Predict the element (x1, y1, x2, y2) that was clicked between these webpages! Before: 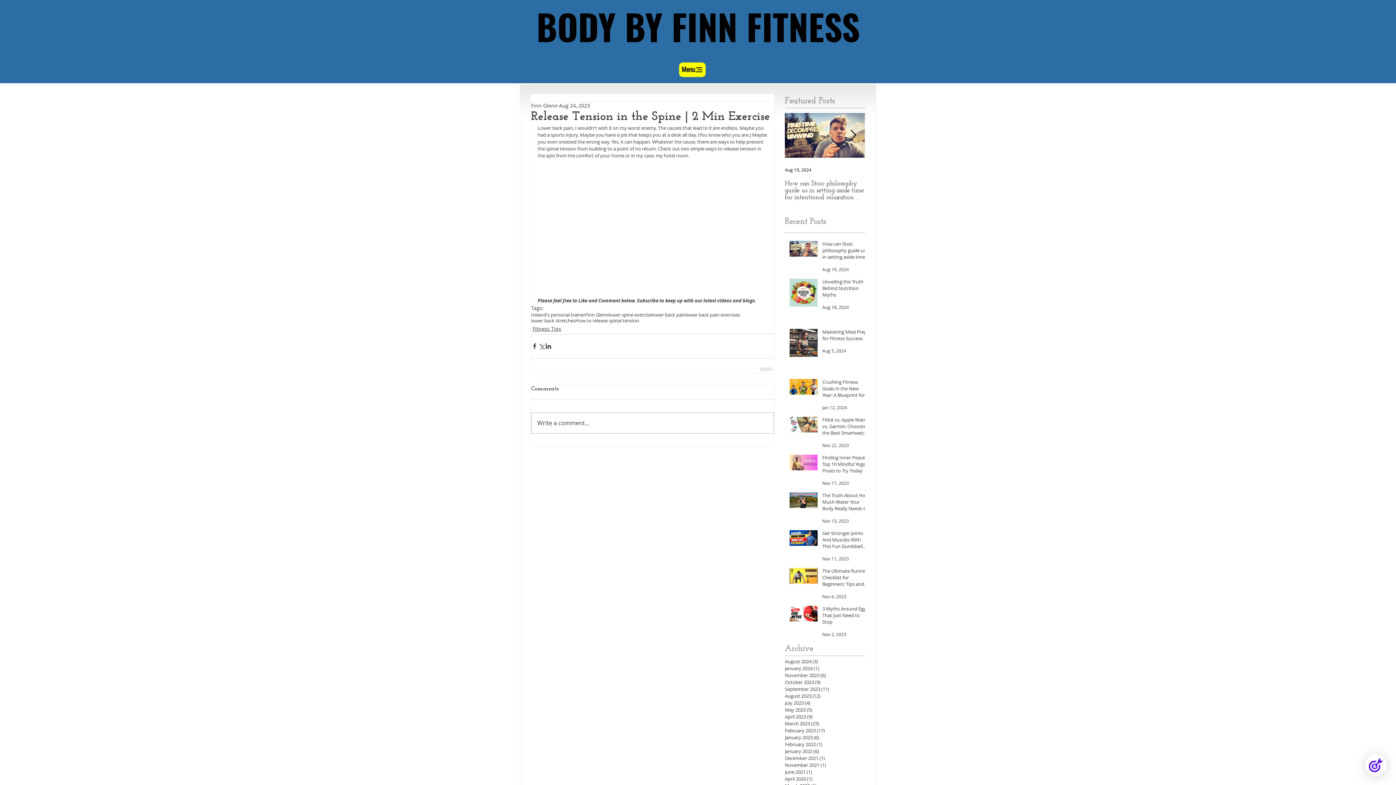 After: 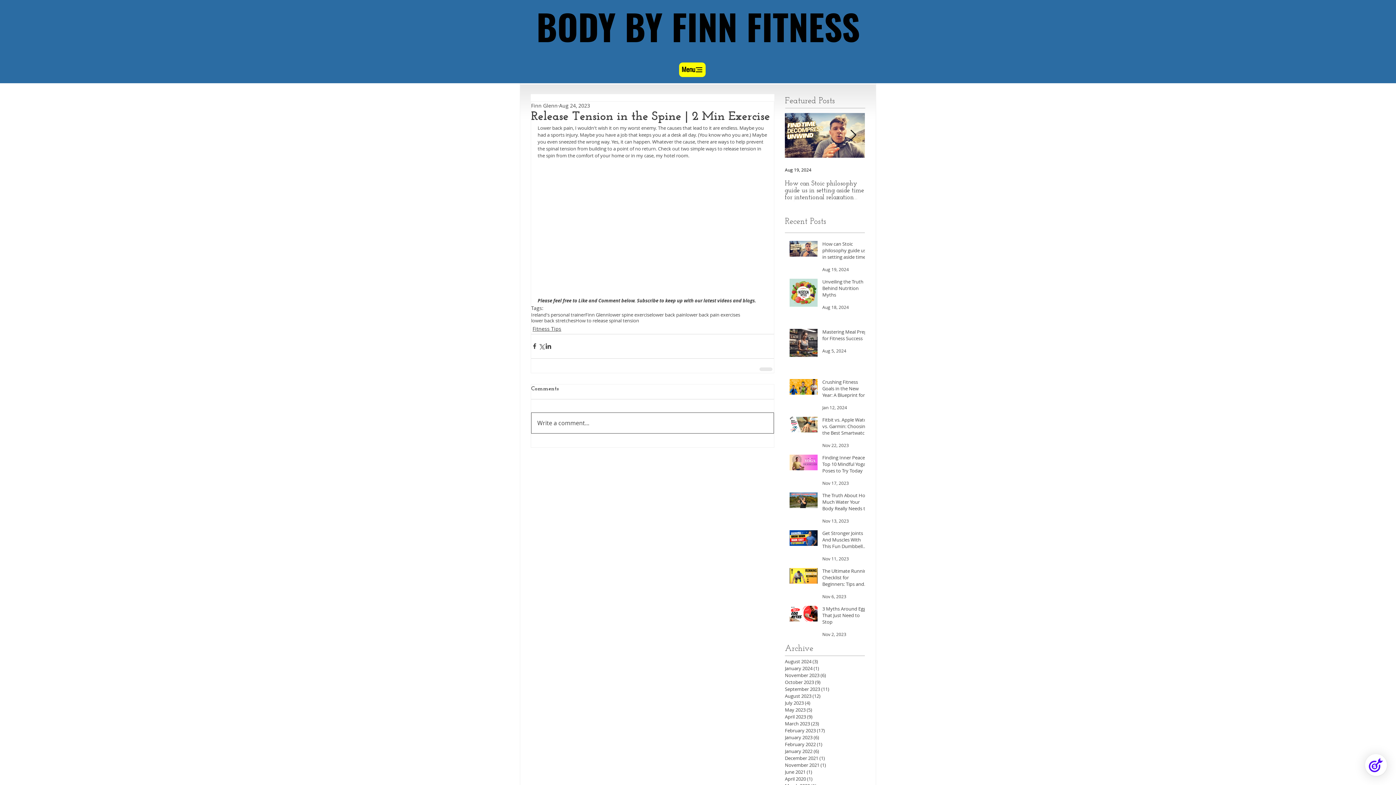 Action: label: Write a comment... bbox: (531, 412, 773, 433)